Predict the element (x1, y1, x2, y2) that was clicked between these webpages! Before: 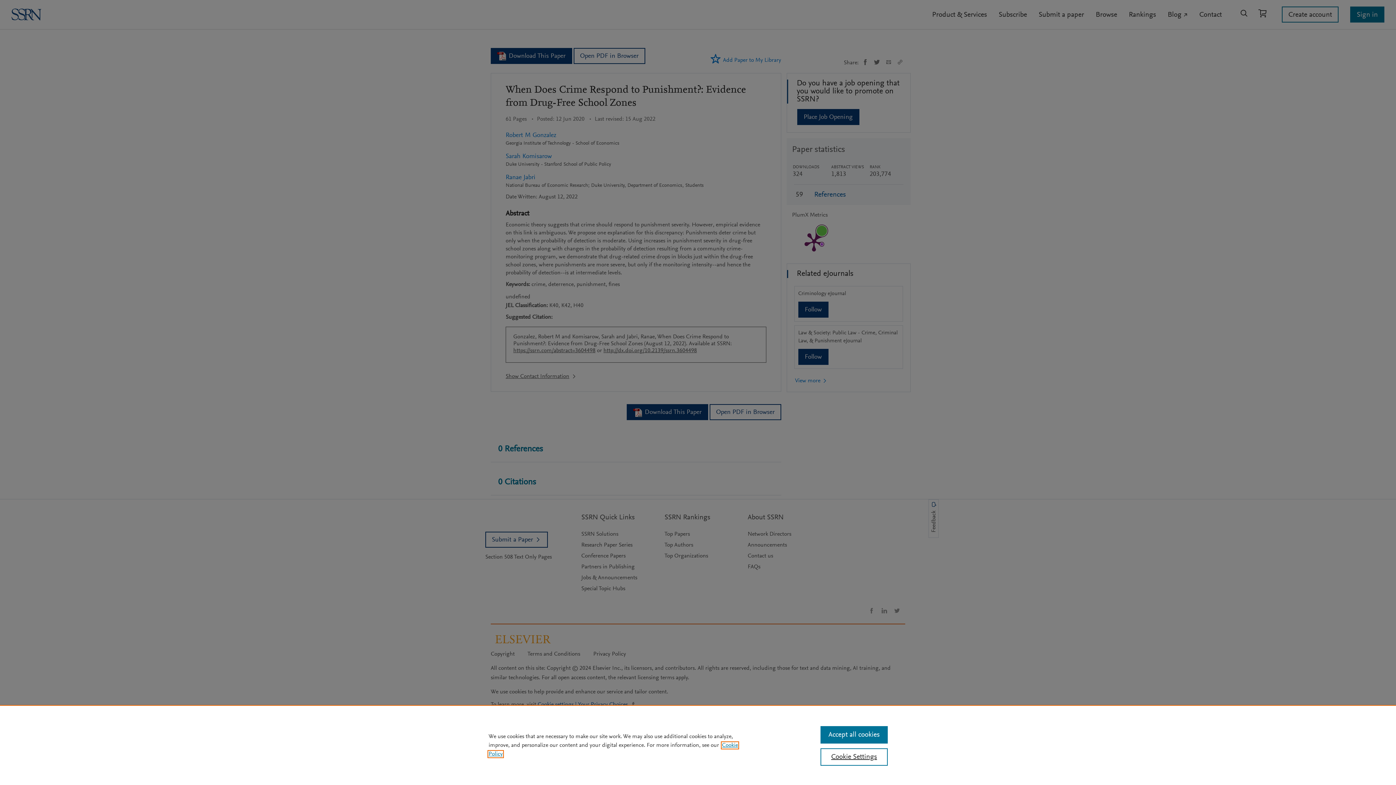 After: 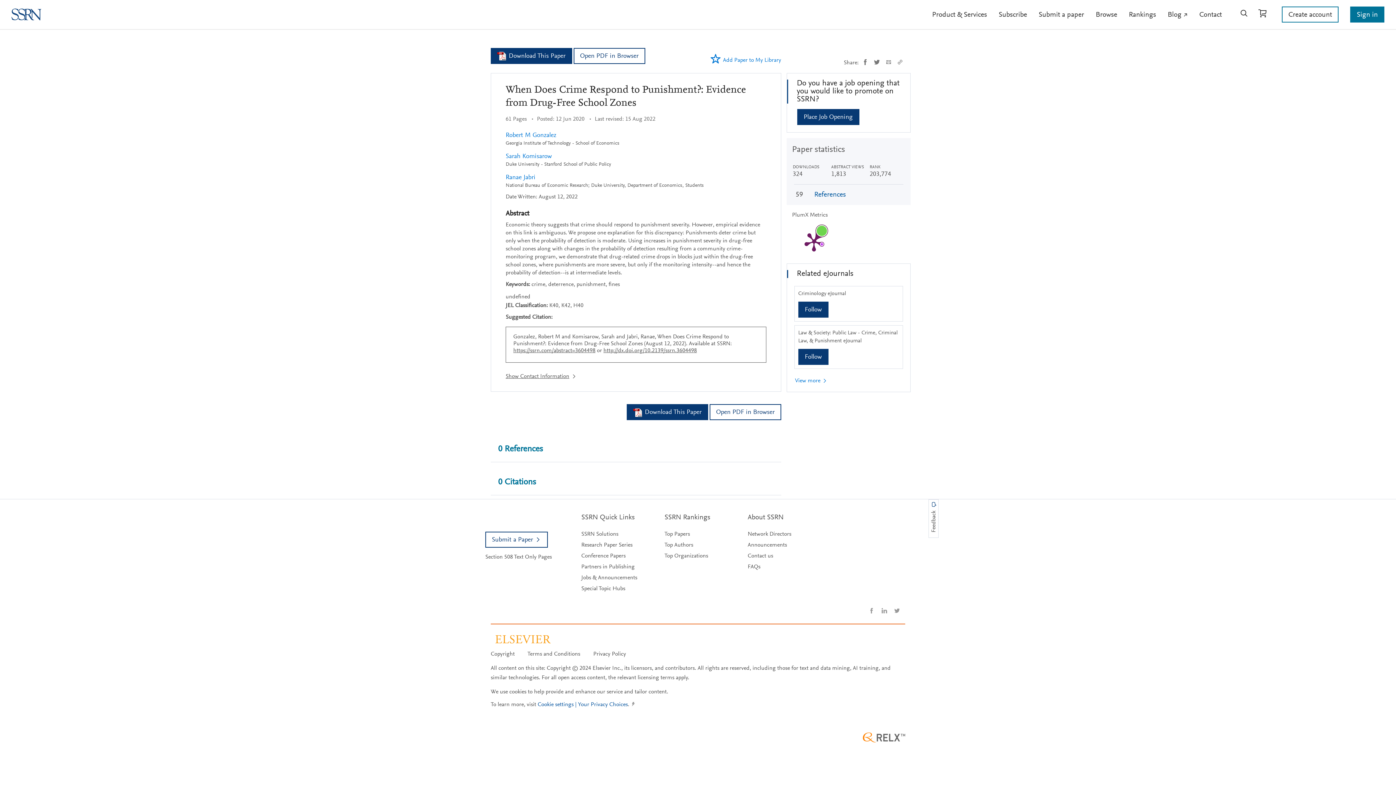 Action: bbox: (820, 726, 887, 744) label: Accept all cookies